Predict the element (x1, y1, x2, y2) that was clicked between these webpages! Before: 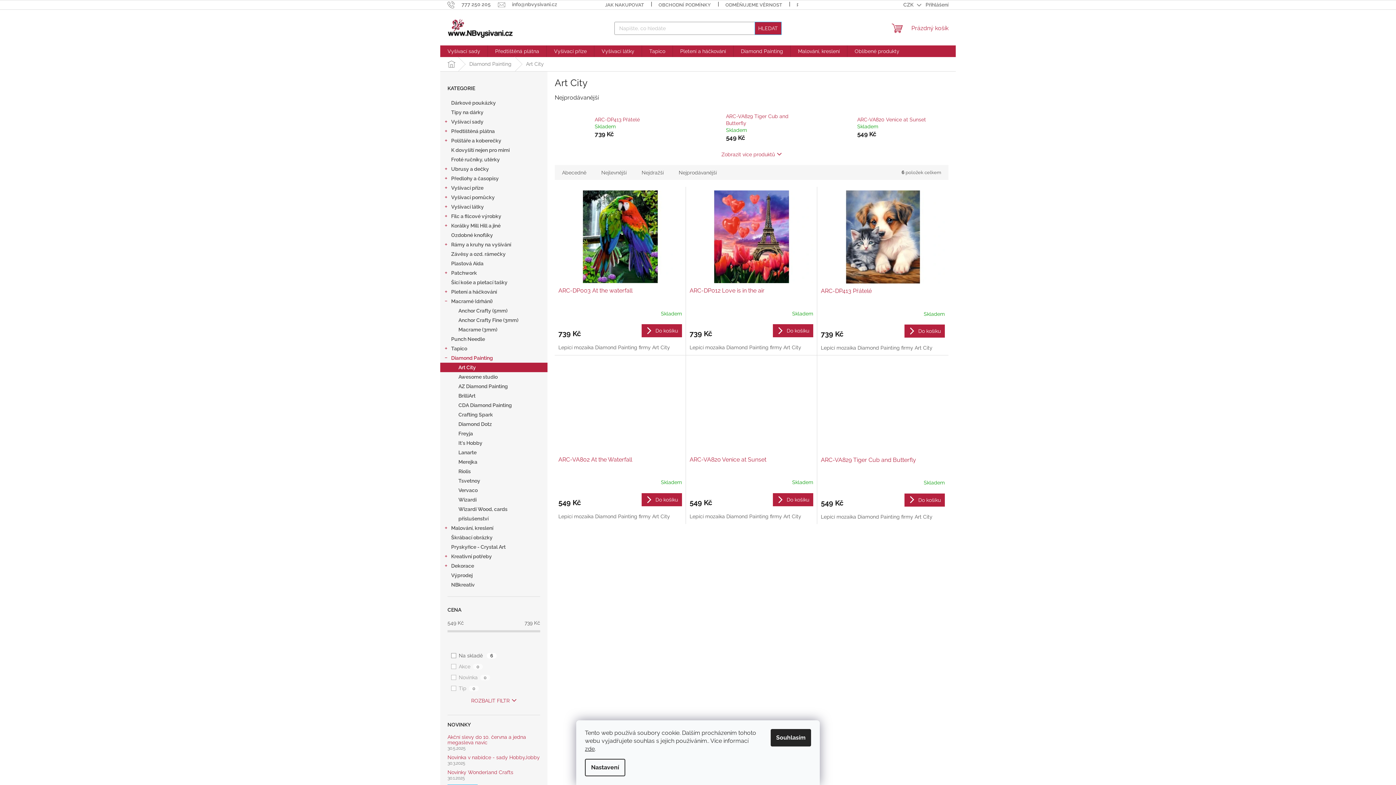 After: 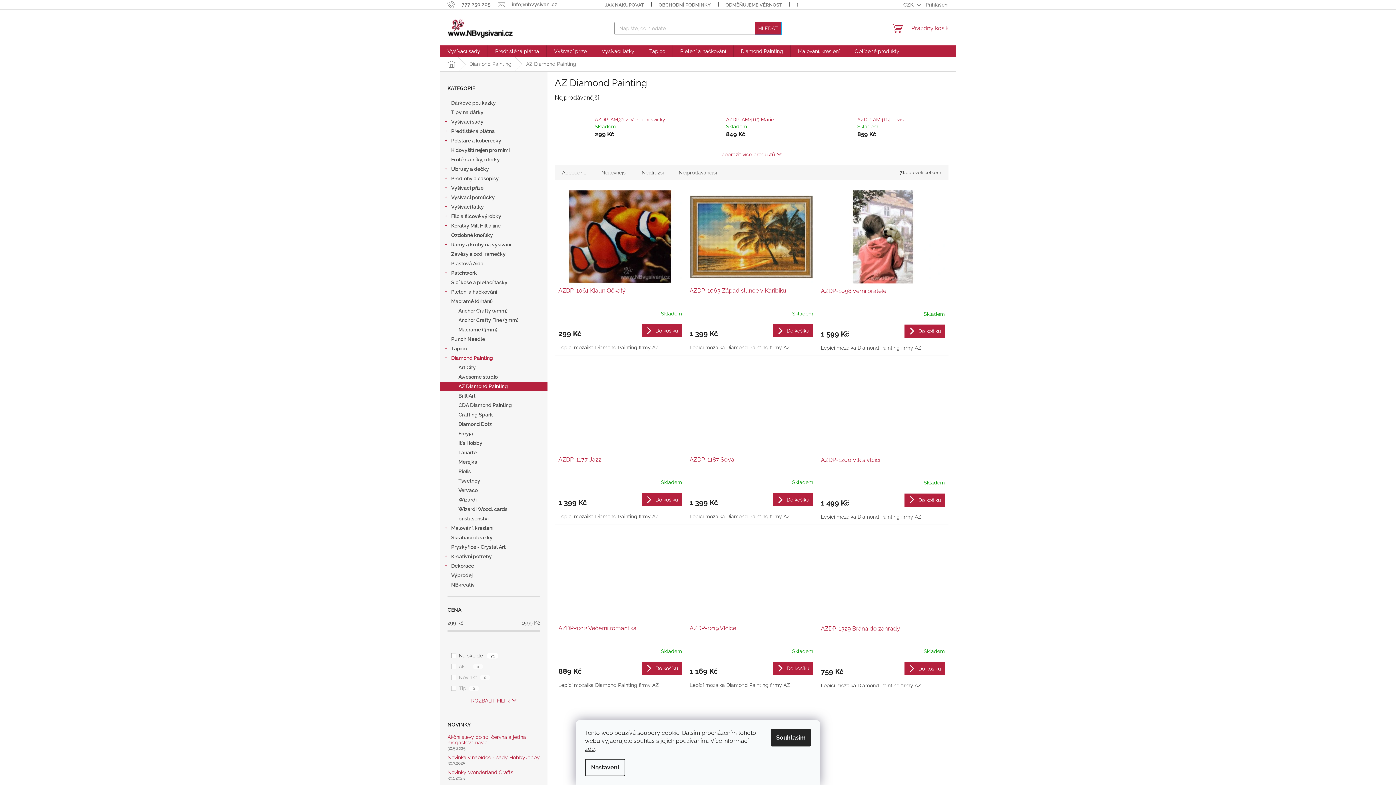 Action: label: AZ Diamond Painting bbox: (440, 381, 547, 391)